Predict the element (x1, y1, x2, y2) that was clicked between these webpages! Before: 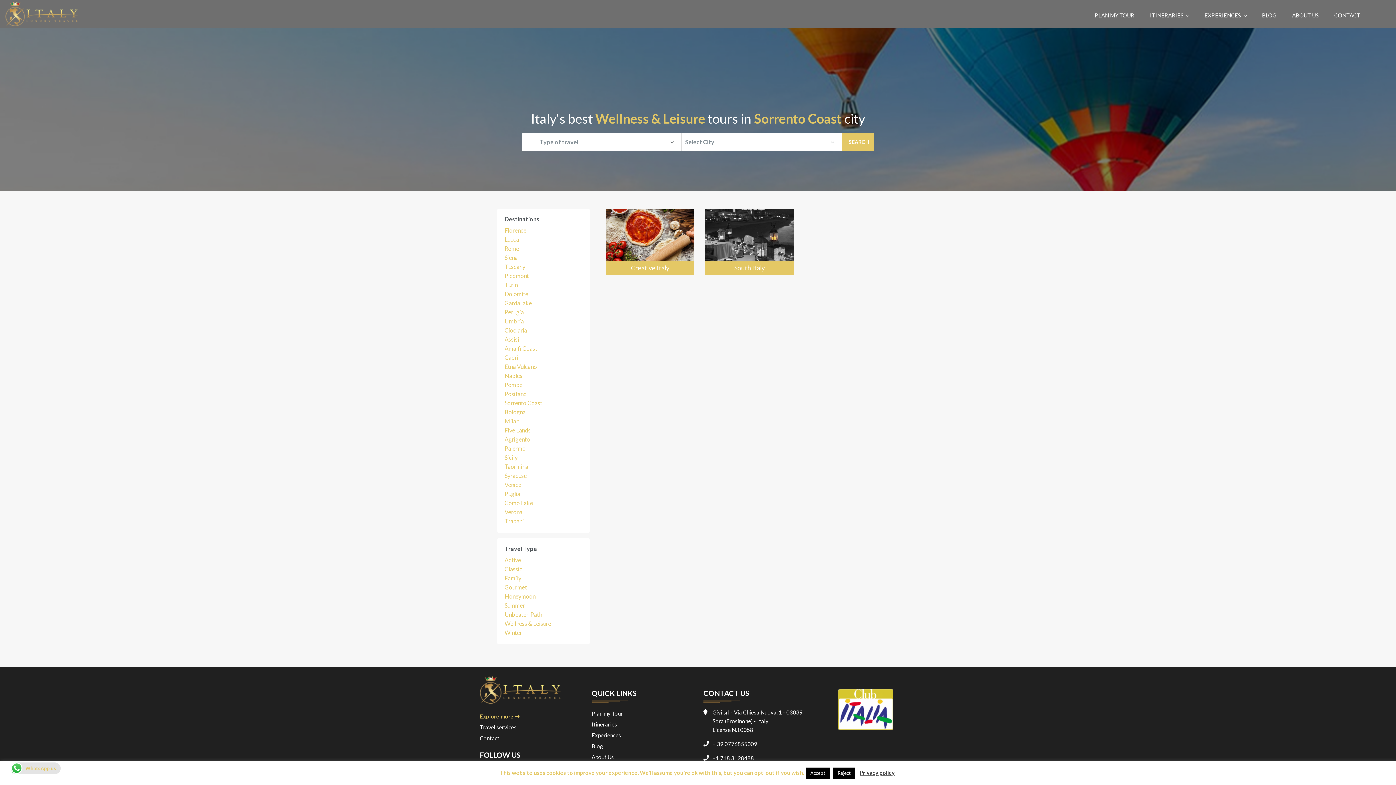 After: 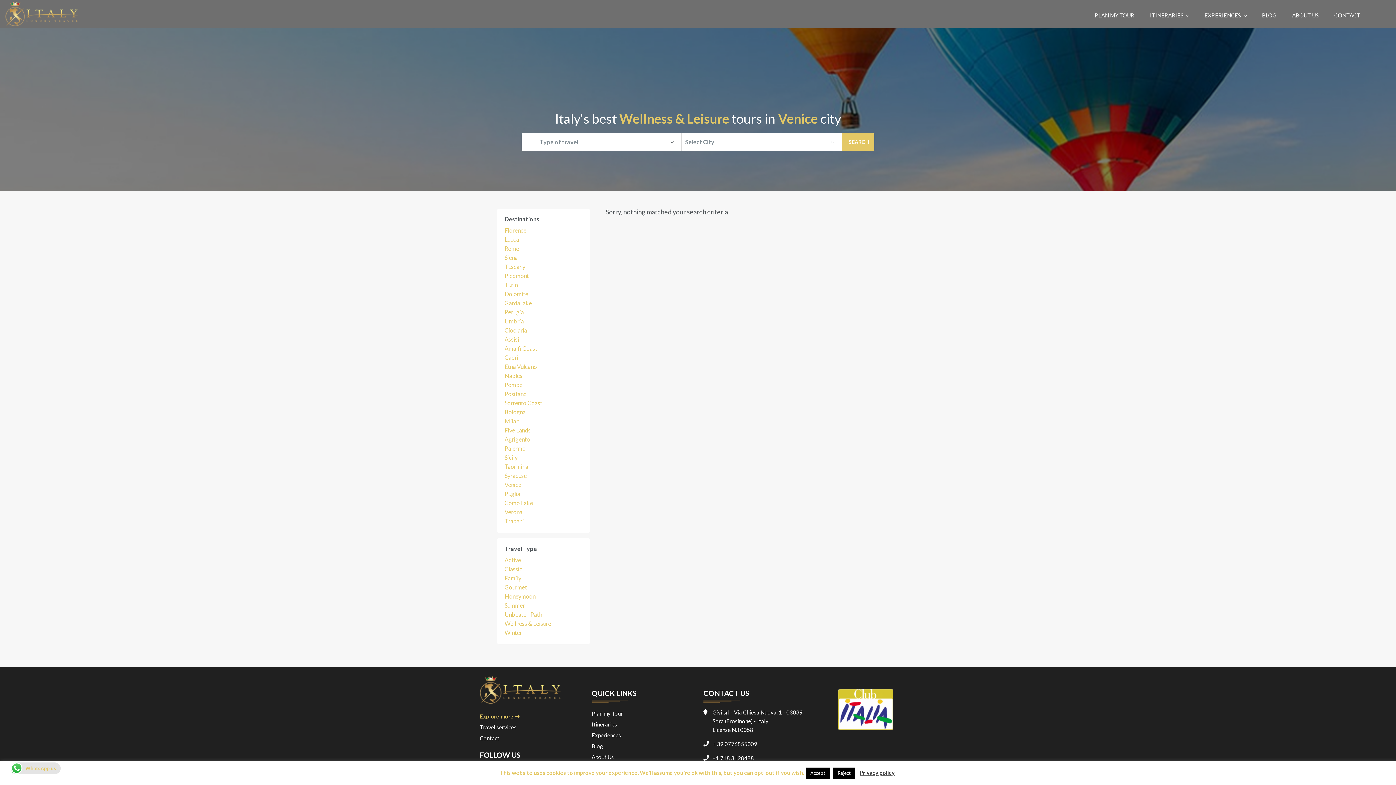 Action: label: Venice bbox: (504, 480, 521, 489)